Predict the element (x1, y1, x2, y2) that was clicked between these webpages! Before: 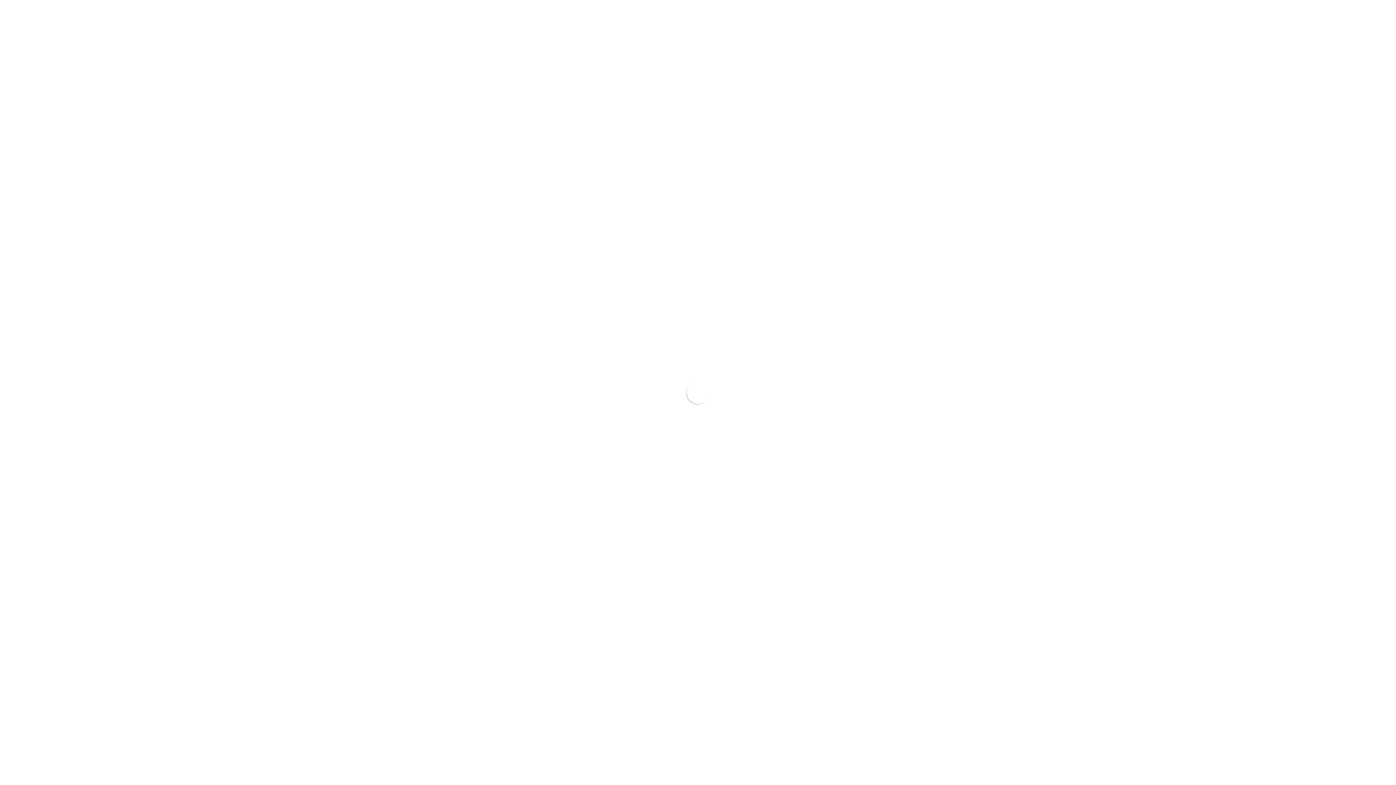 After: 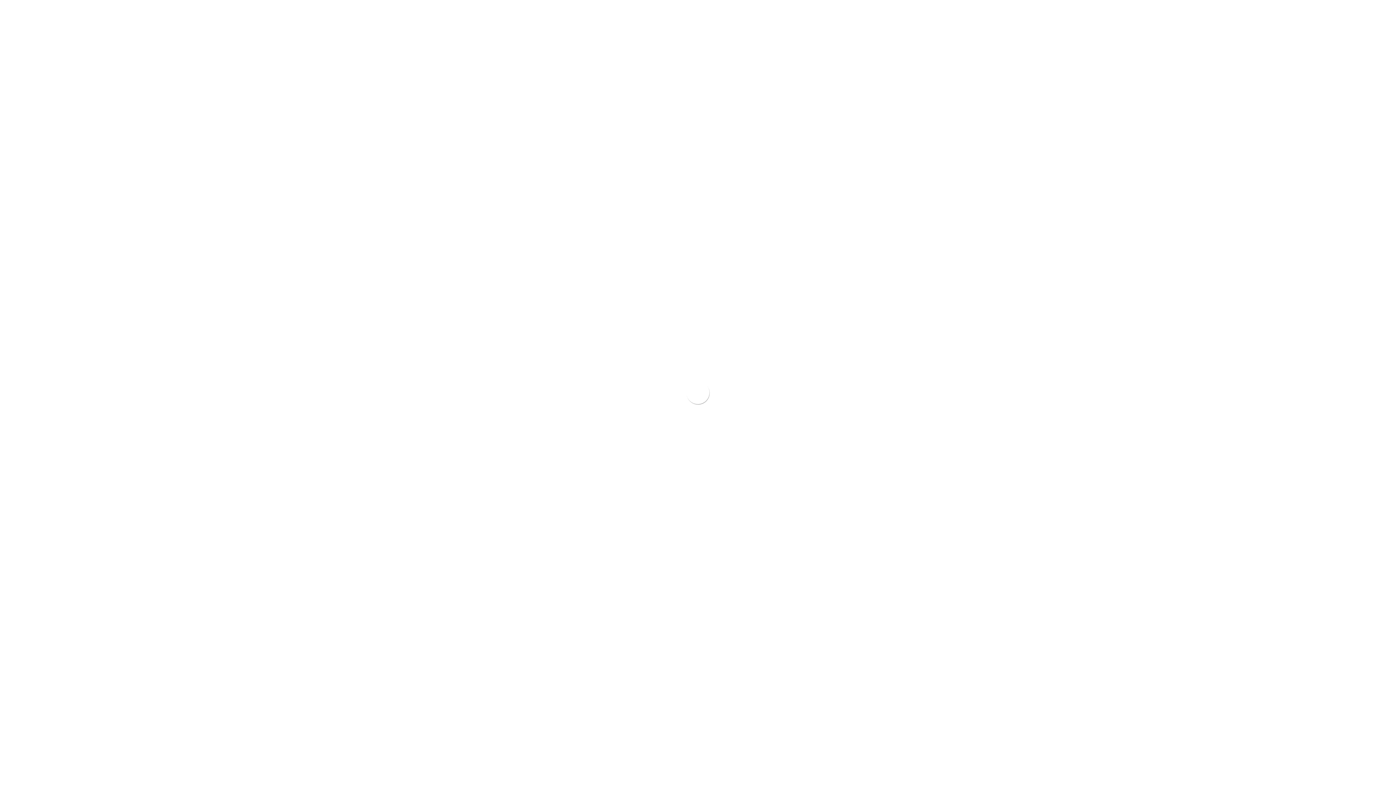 Action: bbox: (976, 186, 992, 203) label: Subscribe